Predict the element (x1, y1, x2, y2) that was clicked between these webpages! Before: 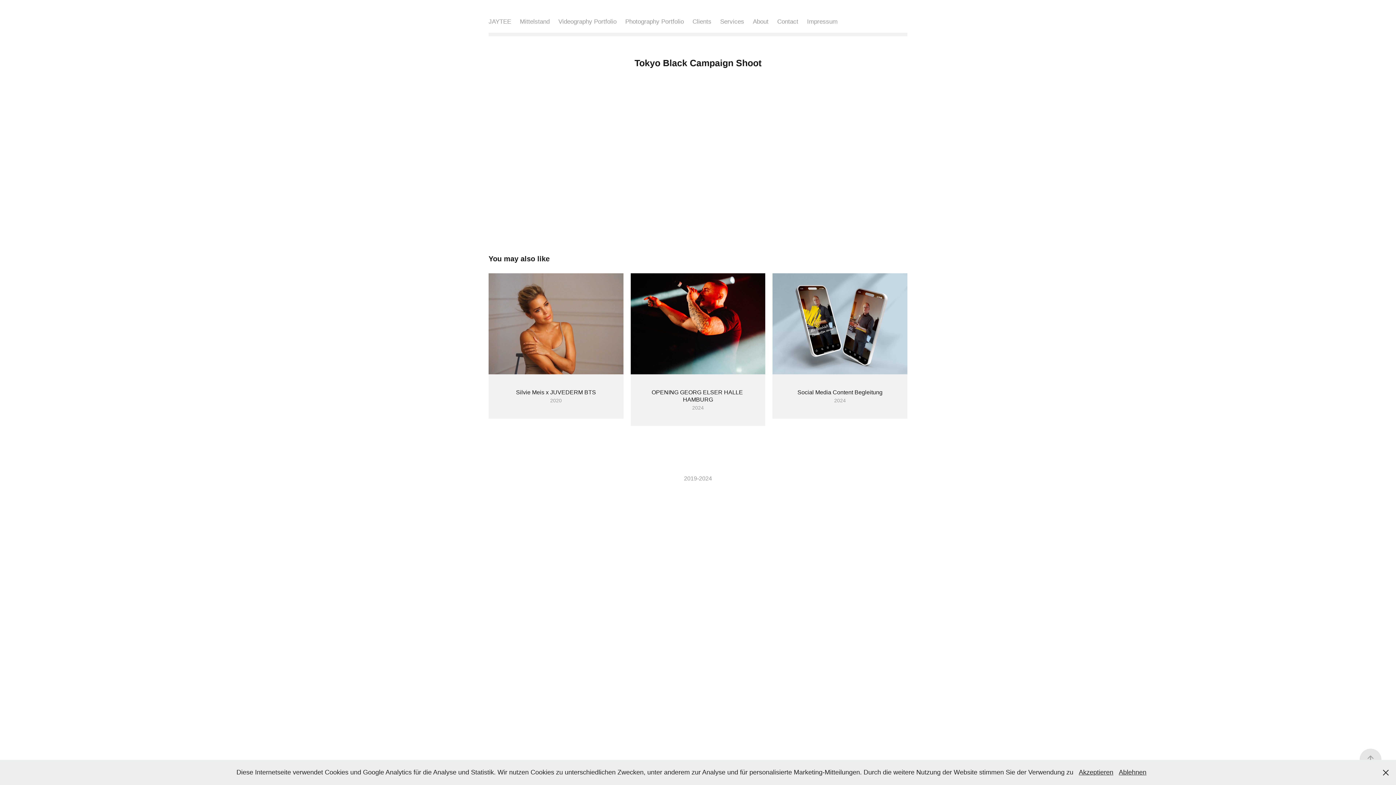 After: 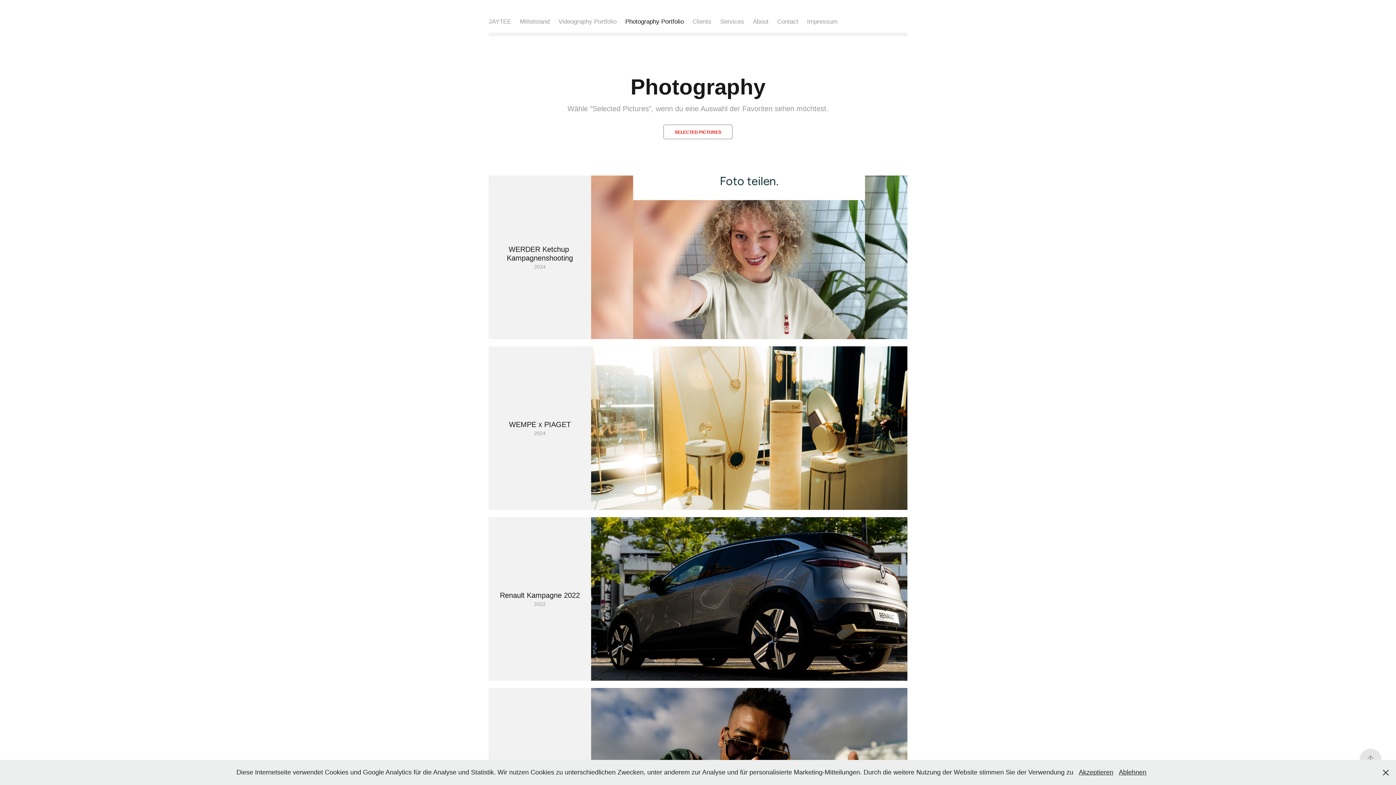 Action: label: Photography Portfolio bbox: (625, 18, 684, 25)